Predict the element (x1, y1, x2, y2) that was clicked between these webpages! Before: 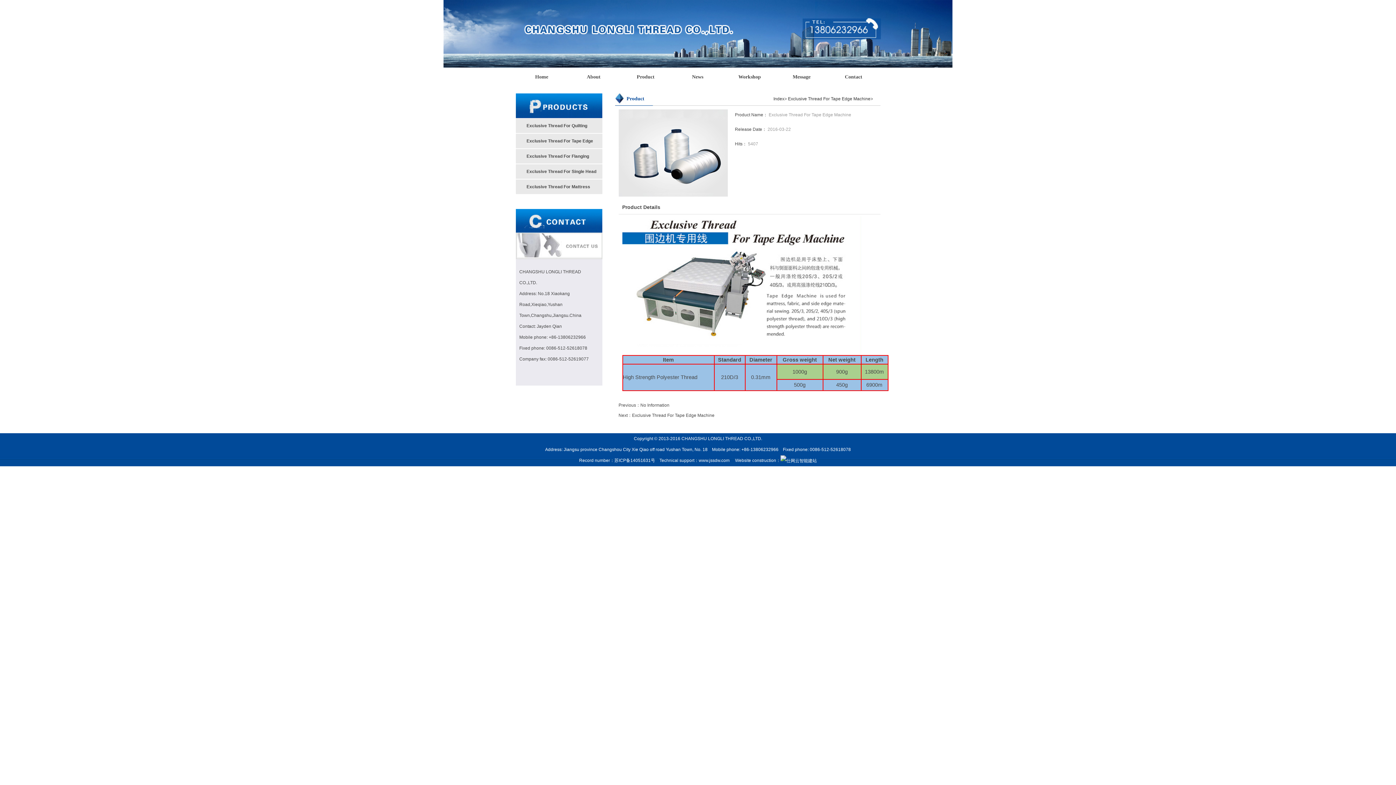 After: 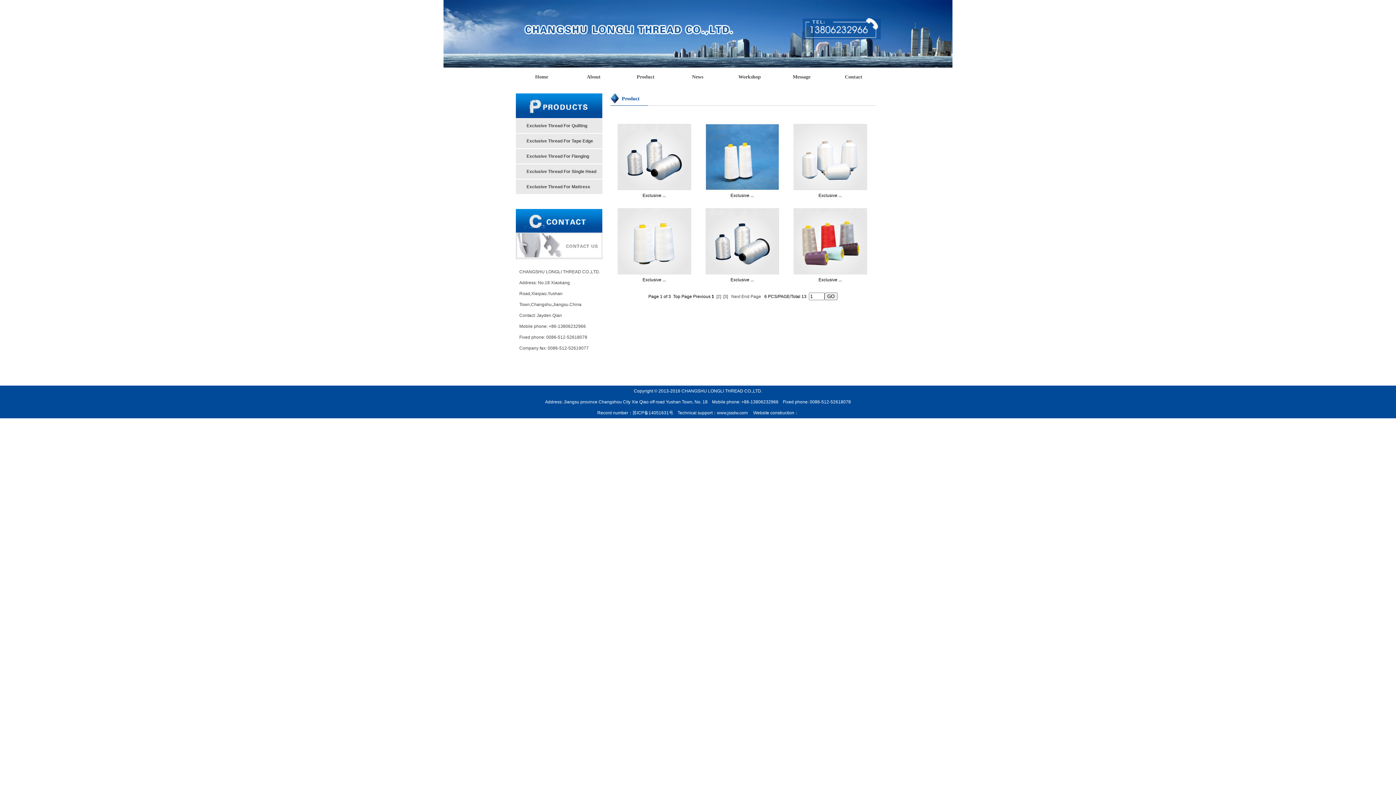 Action: bbox: (619, 67, 671, 86) label: Product